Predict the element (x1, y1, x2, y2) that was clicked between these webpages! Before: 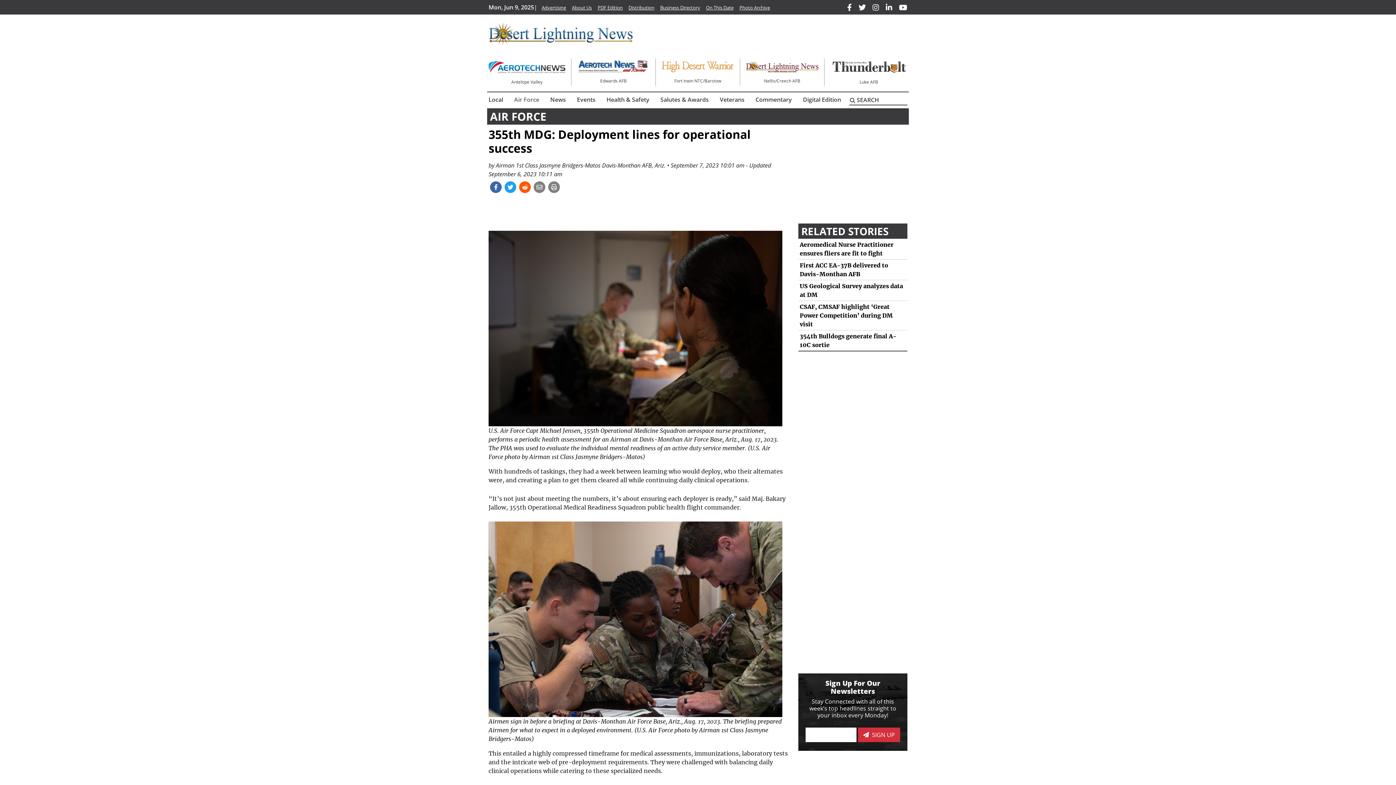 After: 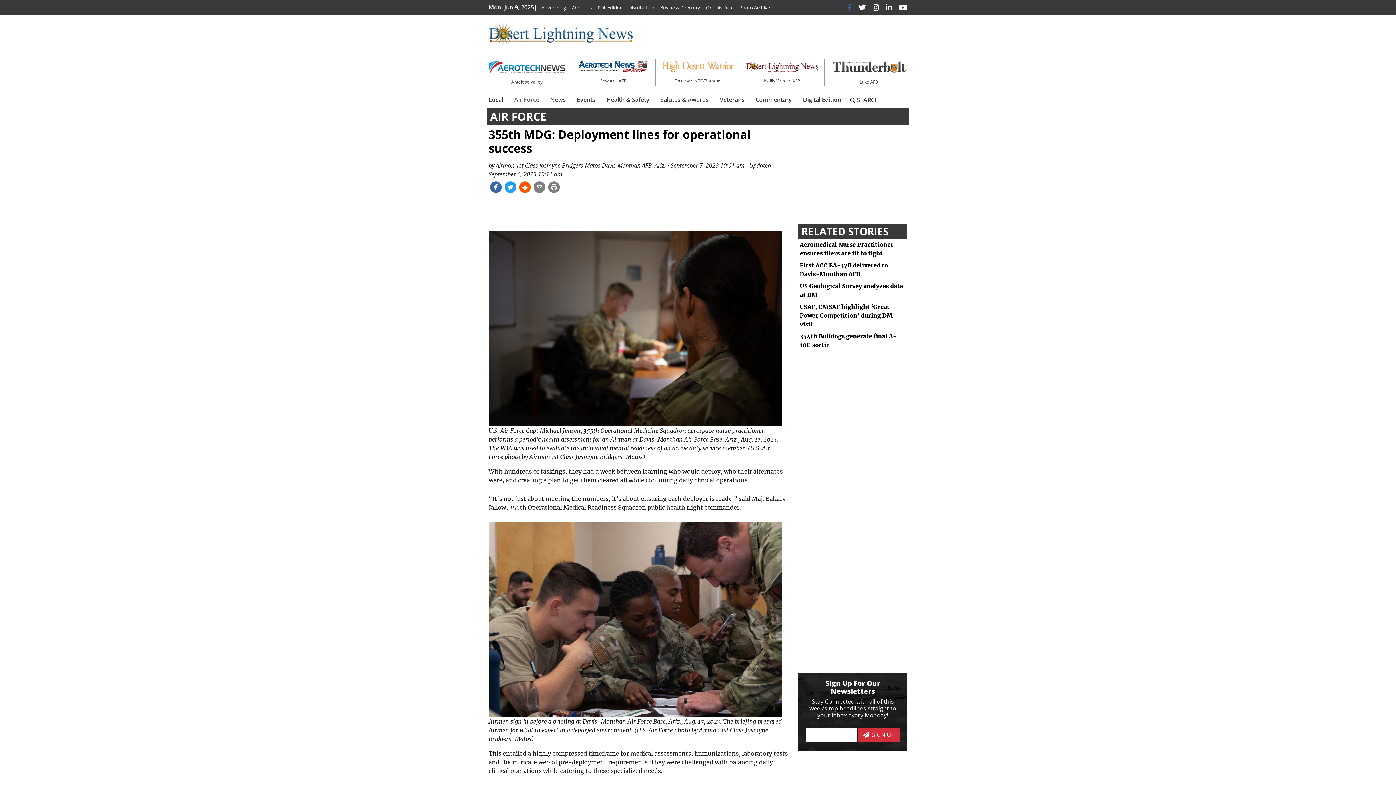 Action: bbox: (847, 3, 852, 11)